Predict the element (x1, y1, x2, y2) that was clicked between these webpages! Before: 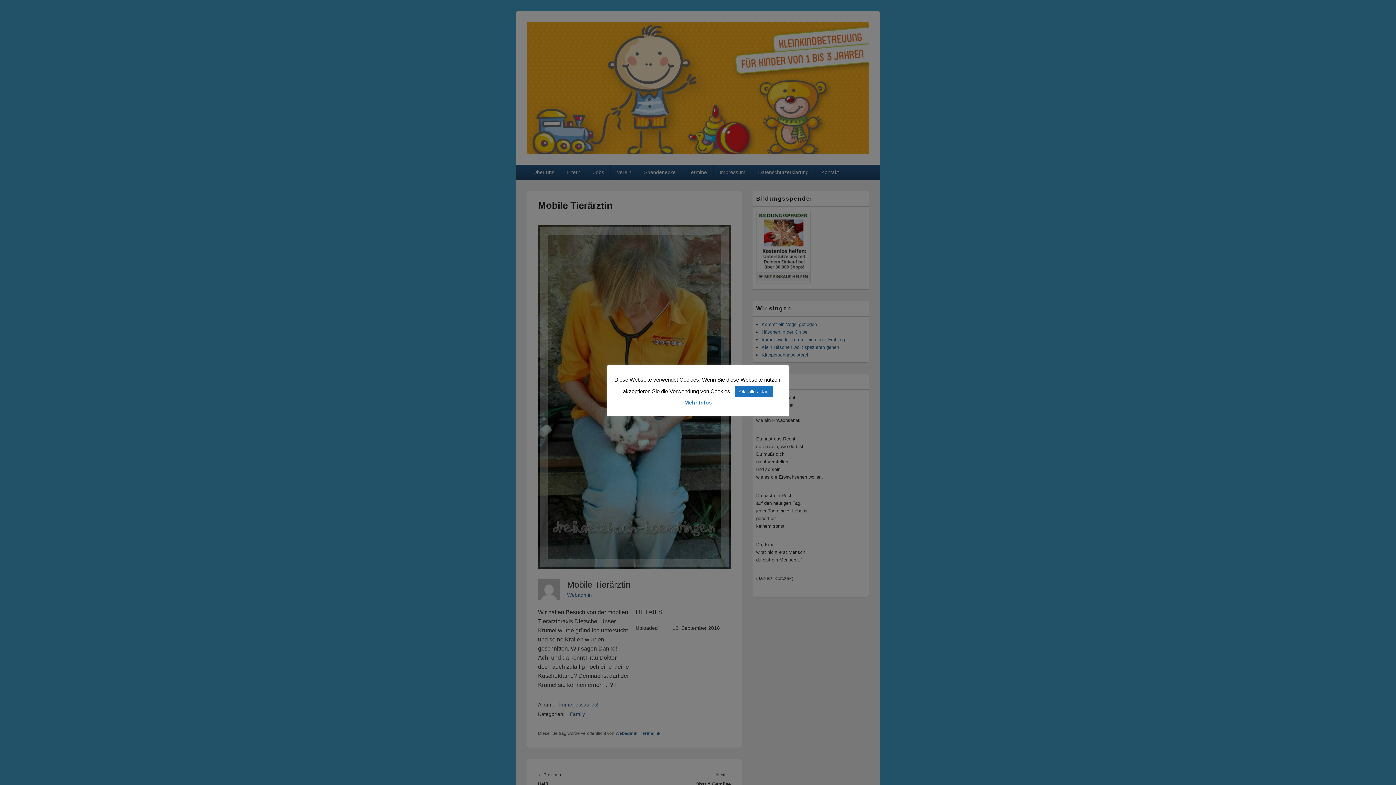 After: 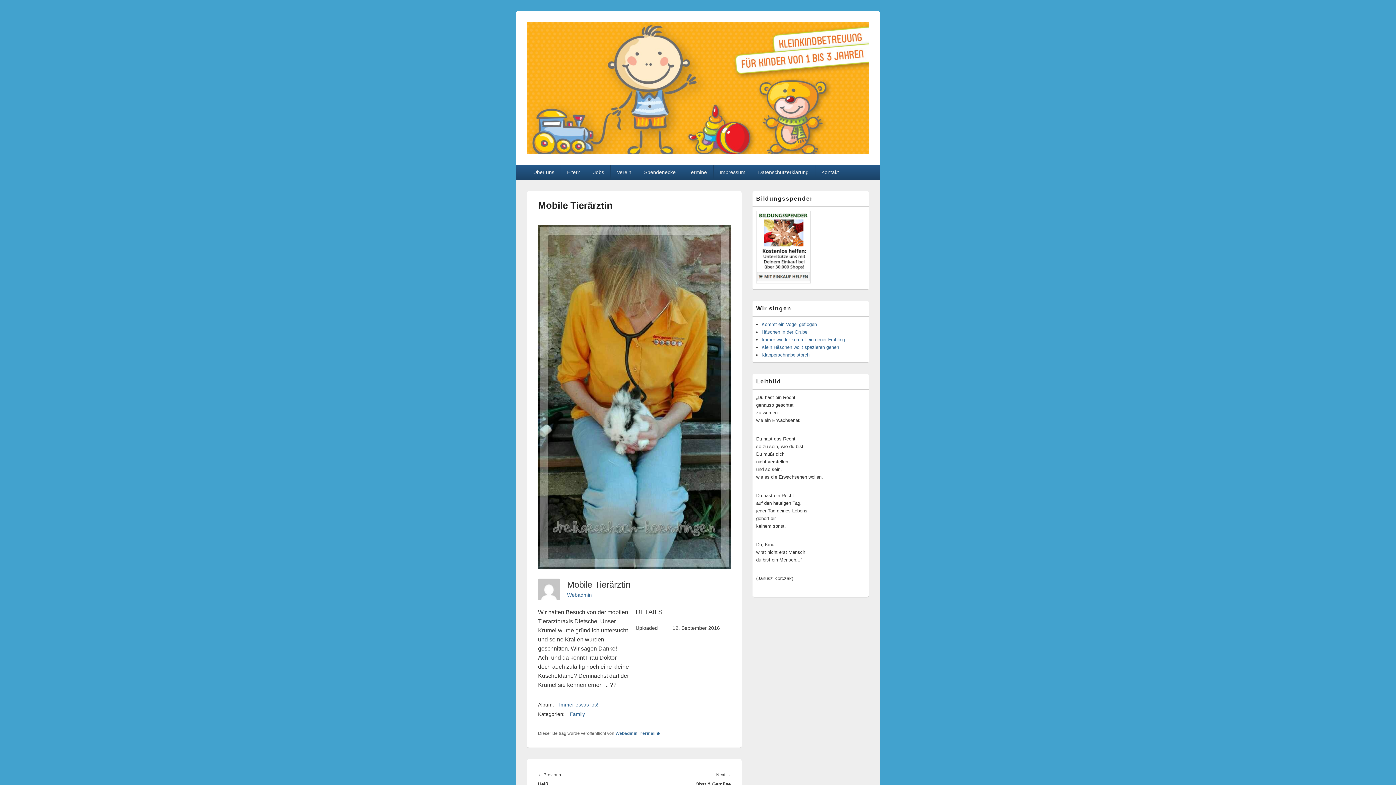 Action: bbox: (735, 386, 773, 397) label: Ok, alles klar!